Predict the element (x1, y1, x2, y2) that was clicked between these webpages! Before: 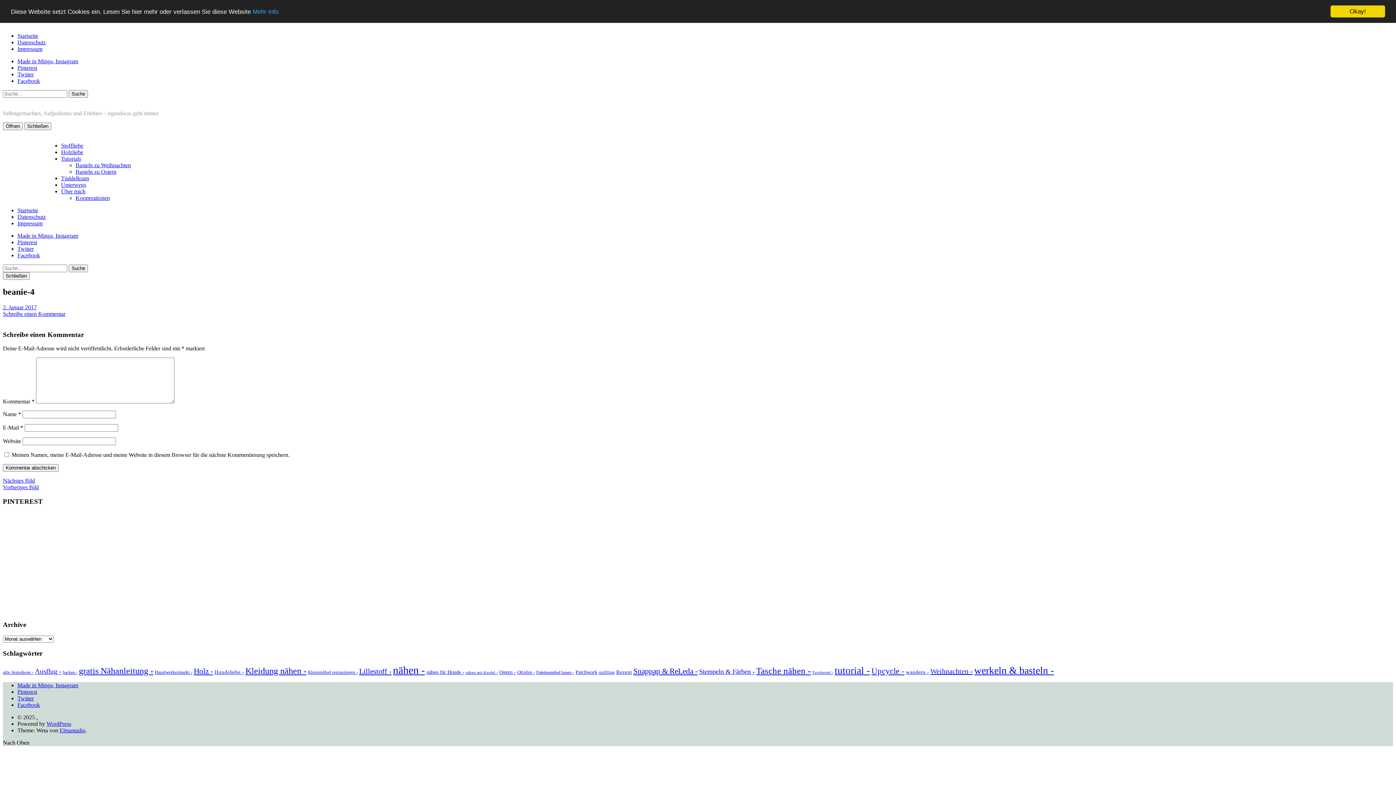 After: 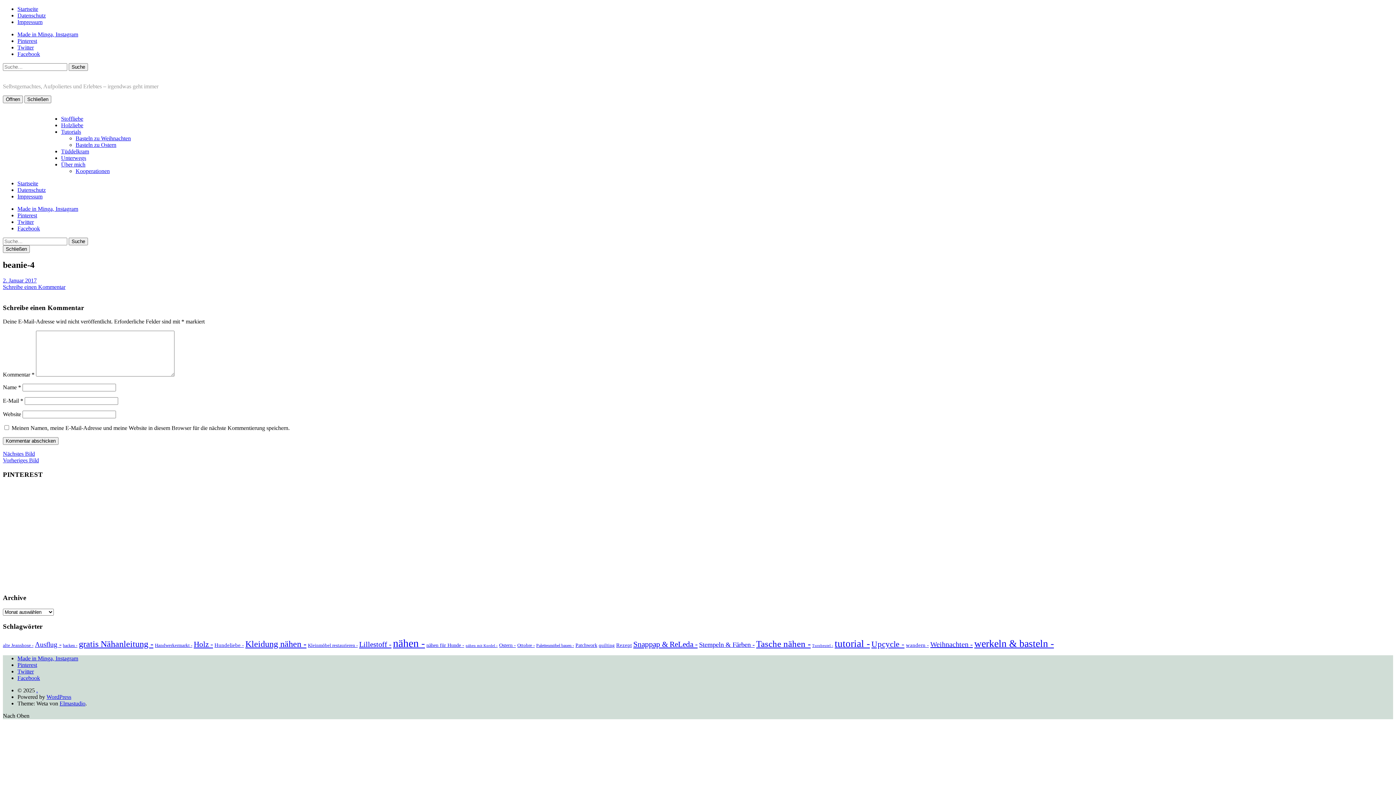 Action: label: Okay! bbox: (1330, 5, 1385, 17)